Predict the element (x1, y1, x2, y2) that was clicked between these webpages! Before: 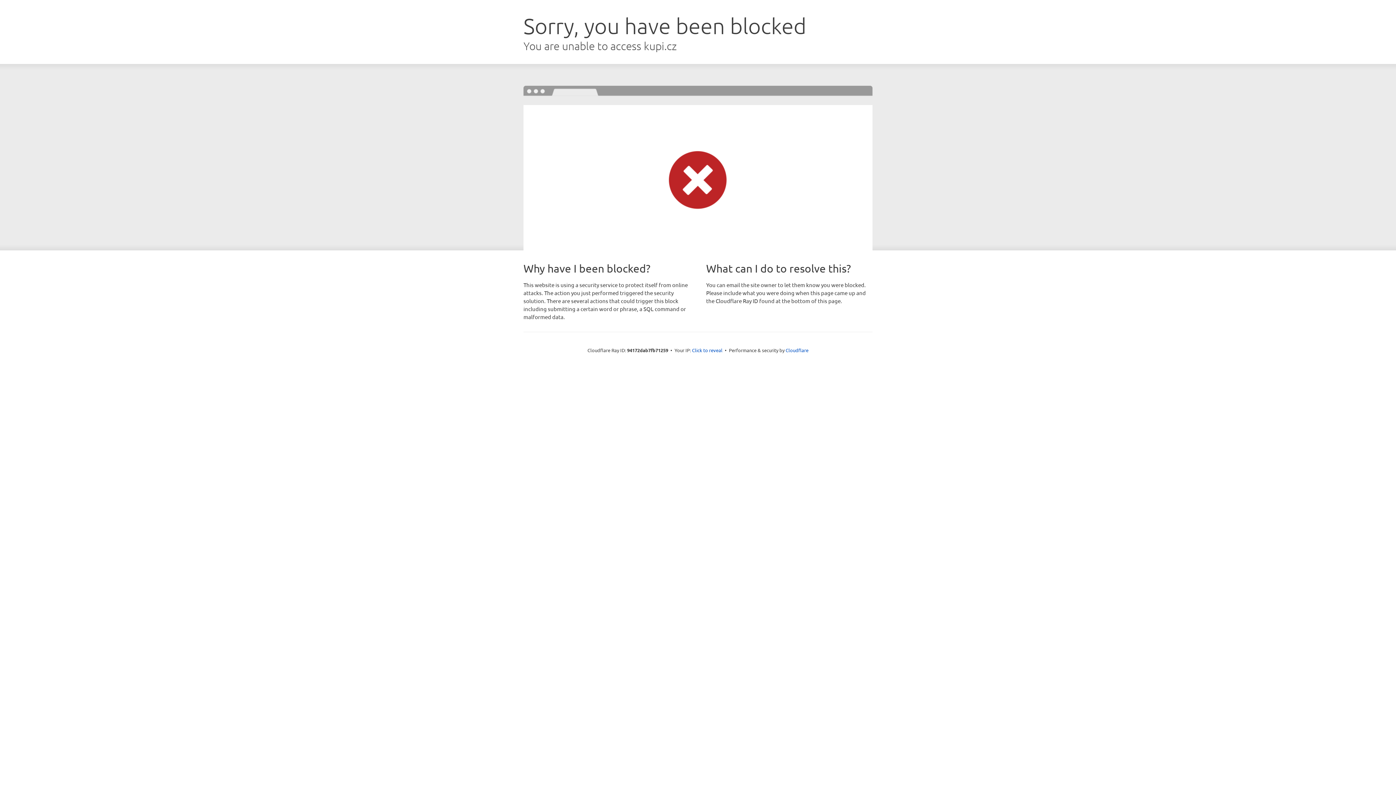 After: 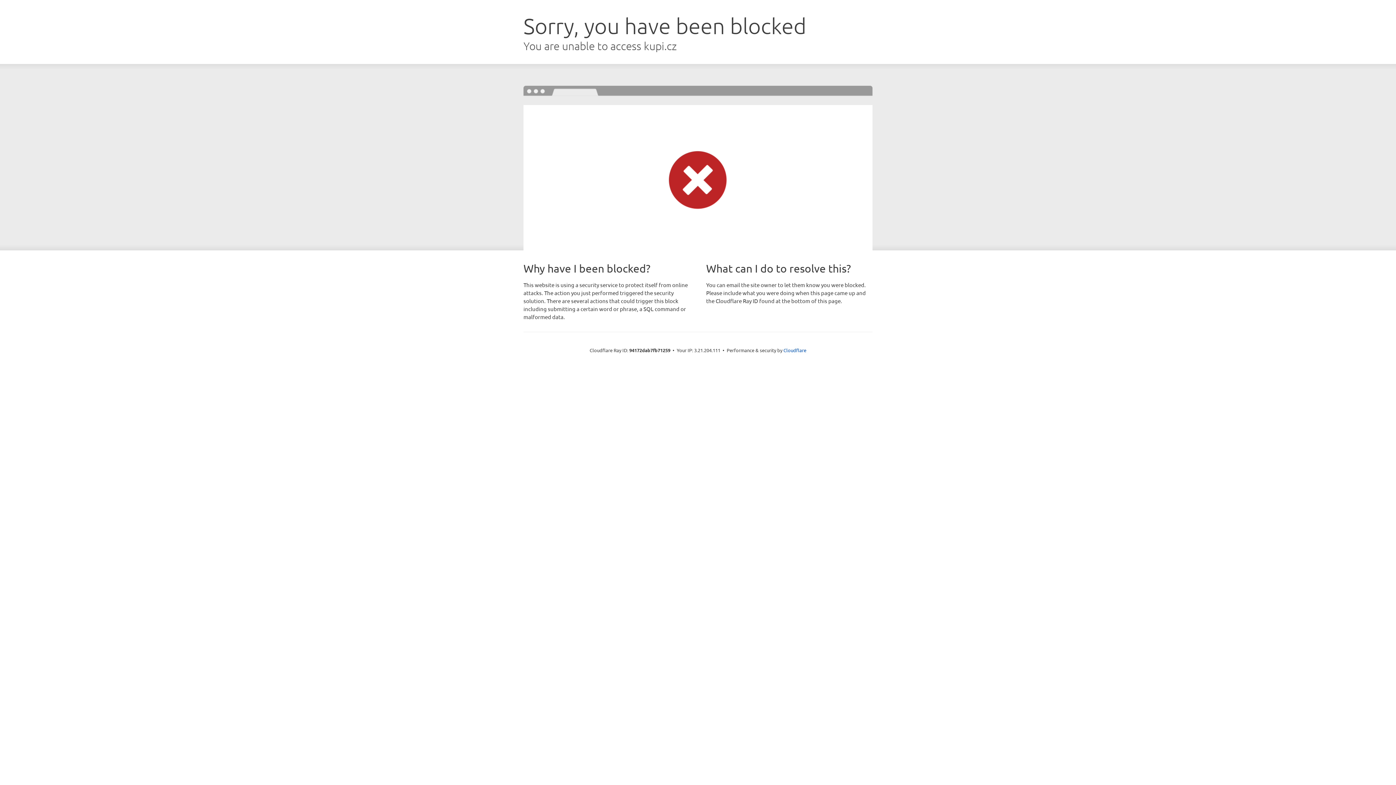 Action: label: Click to reveal bbox: (692, 346, 722, 353)